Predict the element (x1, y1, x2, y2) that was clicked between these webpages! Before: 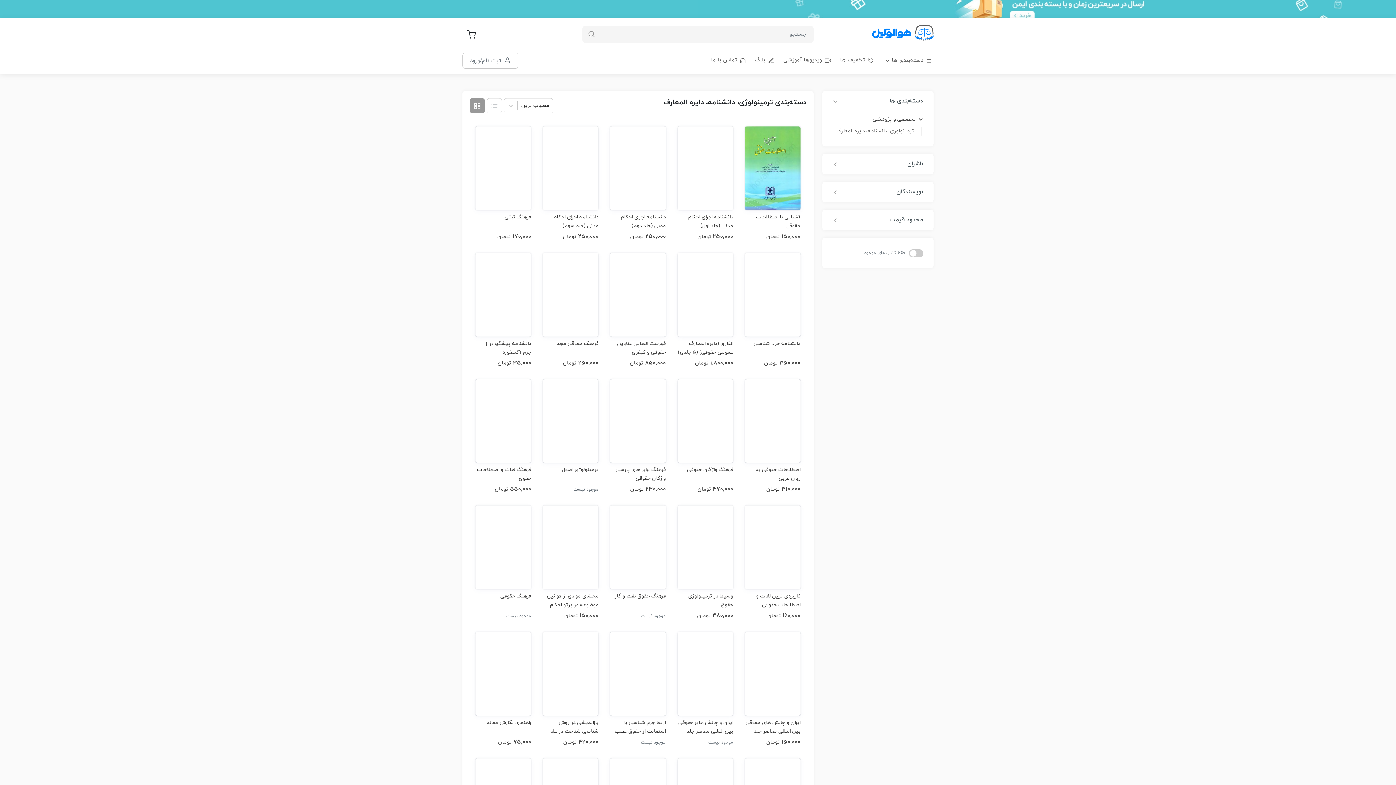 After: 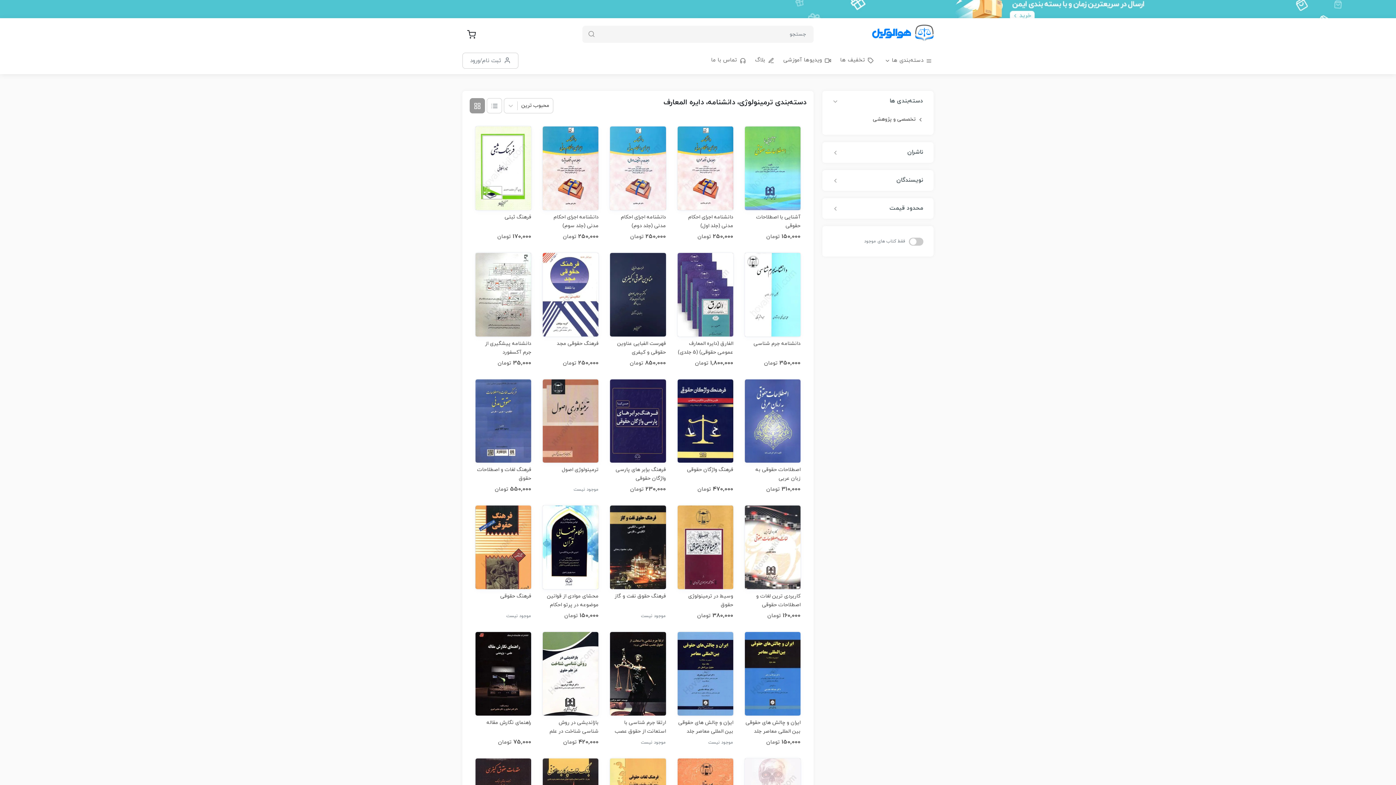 Action: bbox: (832, 115, 923, 124) label: تخصصی و پژوهشی